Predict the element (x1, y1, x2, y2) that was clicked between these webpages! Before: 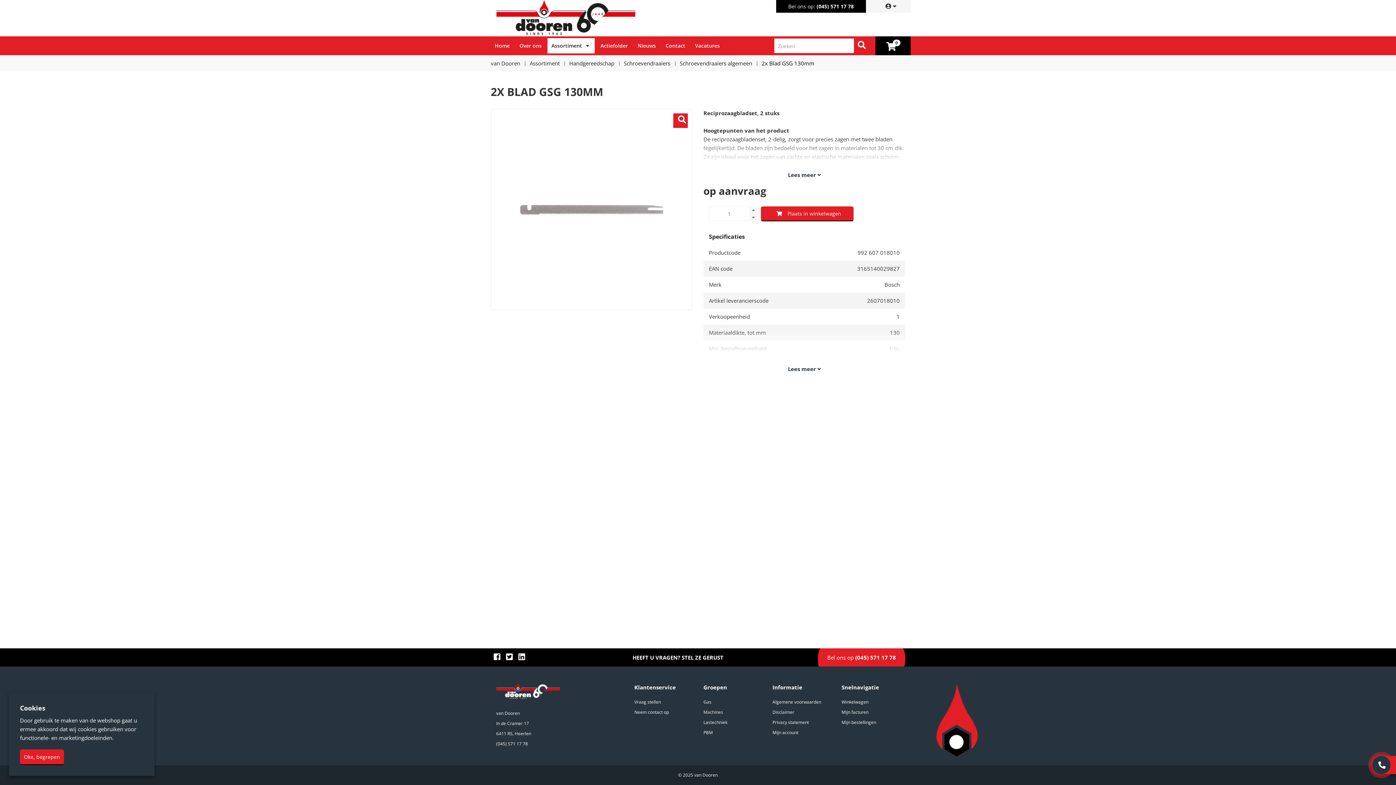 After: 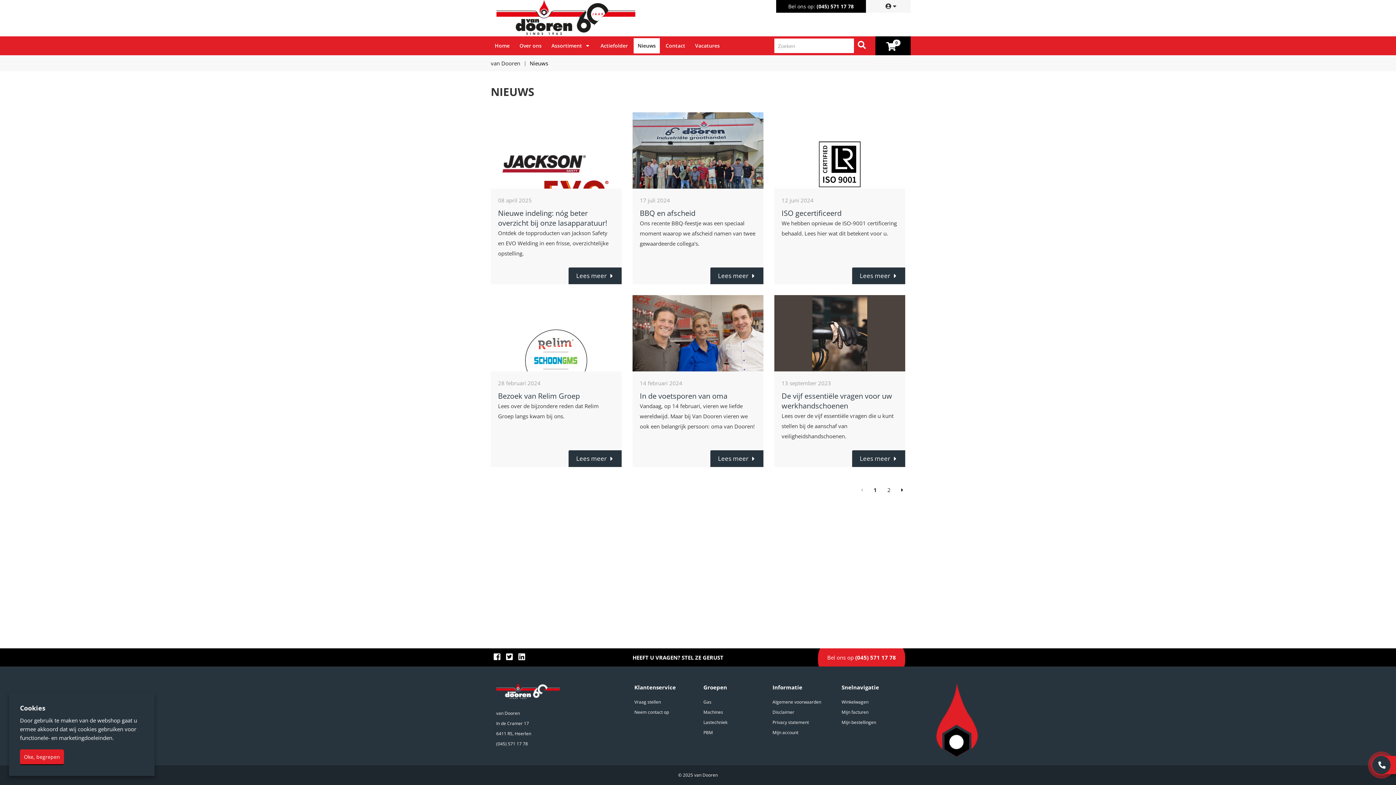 Action: bbox: (633, 38, 660, 53) label: Nieuws